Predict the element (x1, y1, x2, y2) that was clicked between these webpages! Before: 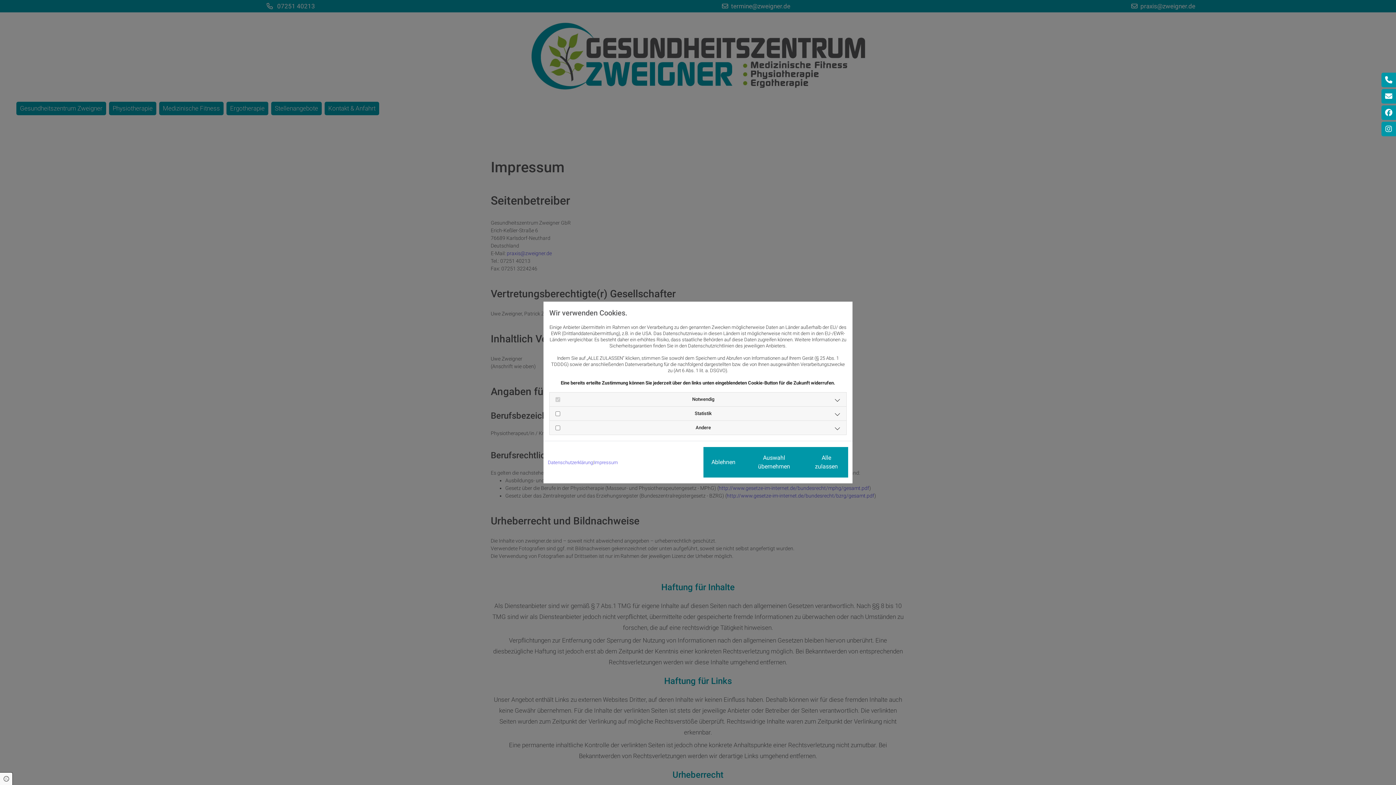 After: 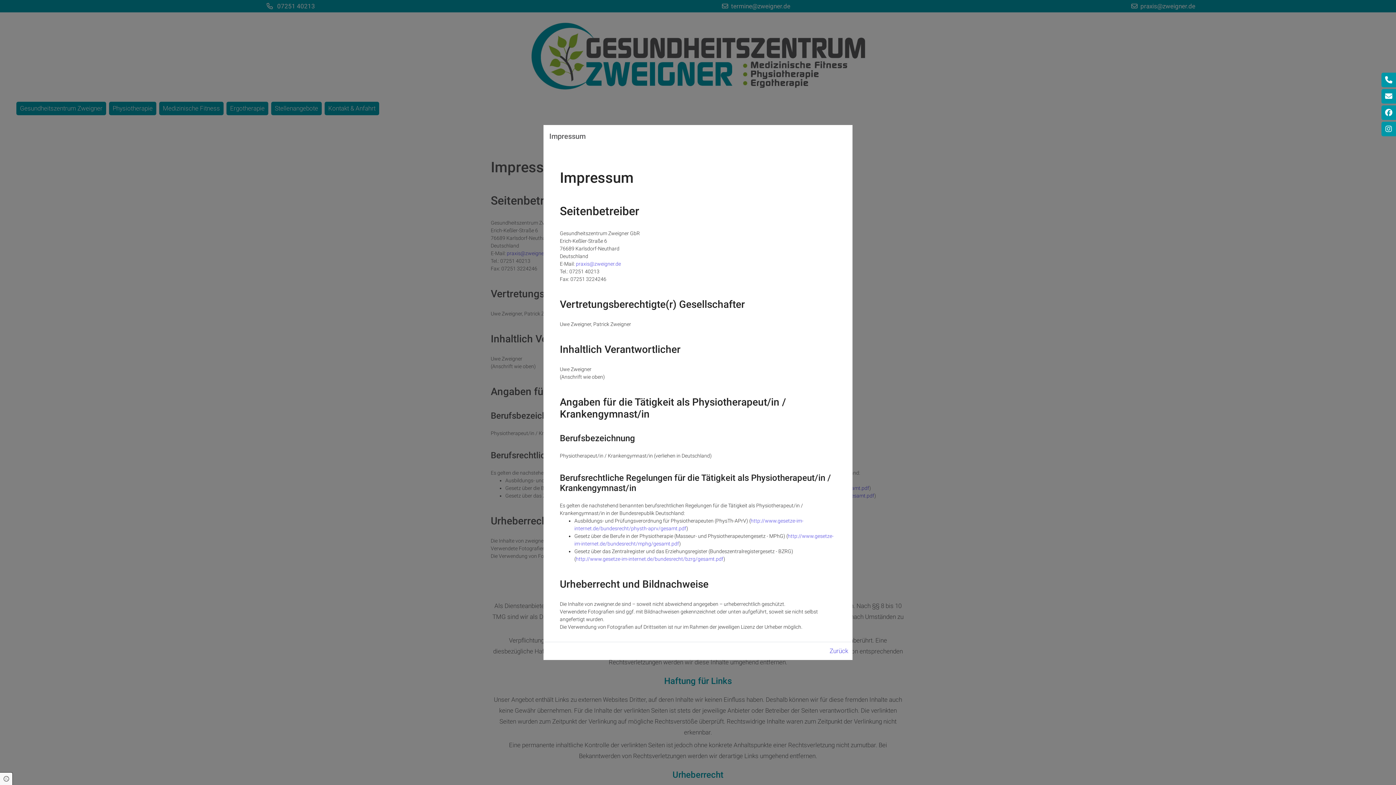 Action: label: Impressum bbox: (594, 459, 618, 465)